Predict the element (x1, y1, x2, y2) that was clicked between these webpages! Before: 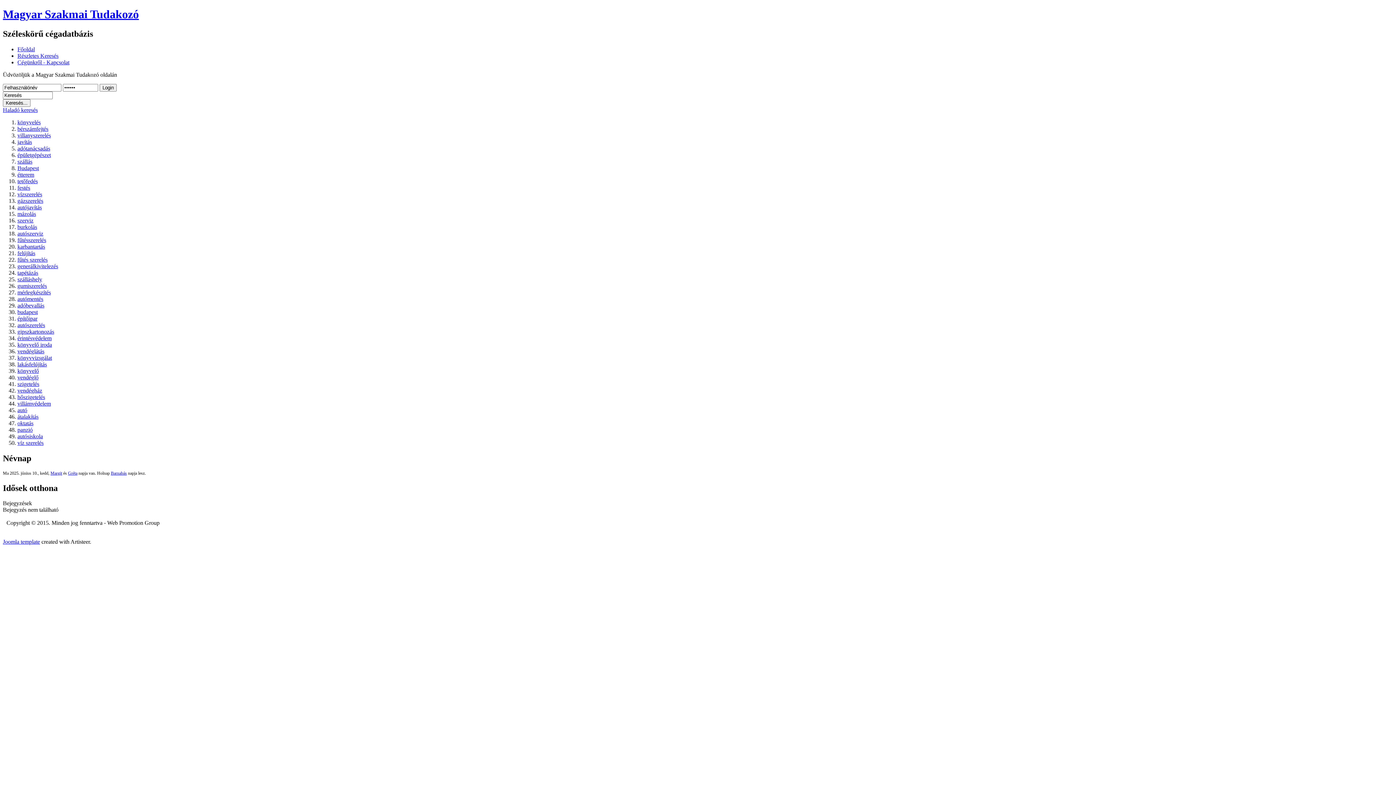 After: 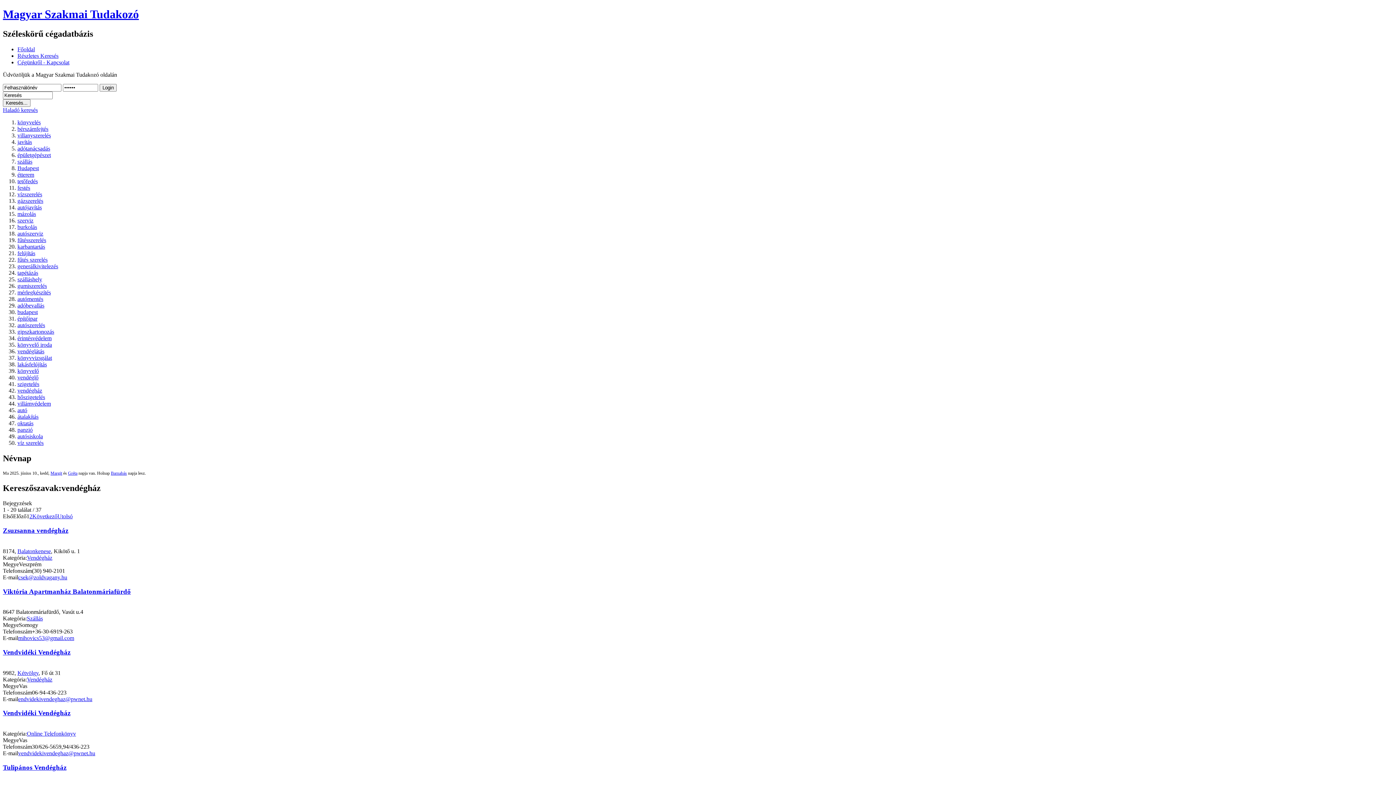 Action: label: vendégház bbox: (17, 387, 42, 393)